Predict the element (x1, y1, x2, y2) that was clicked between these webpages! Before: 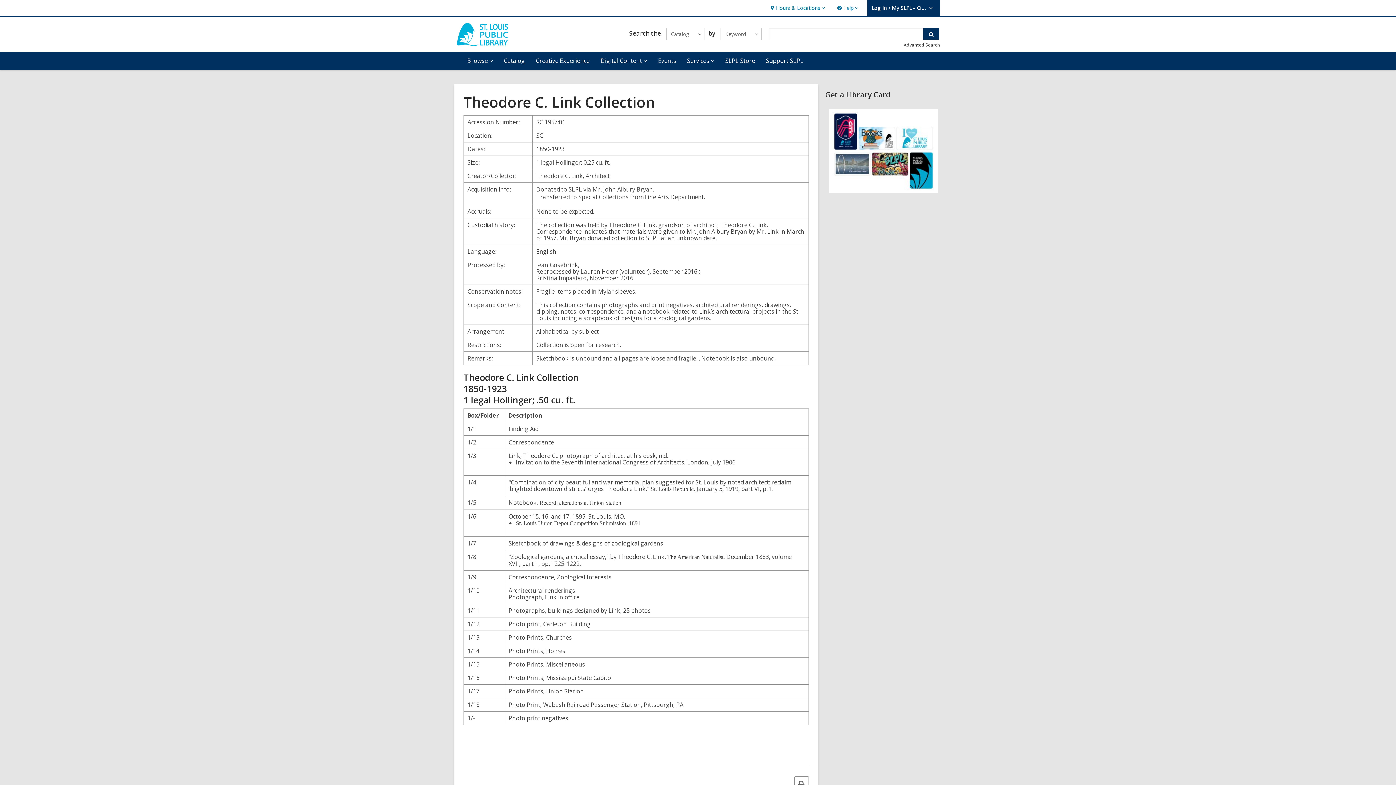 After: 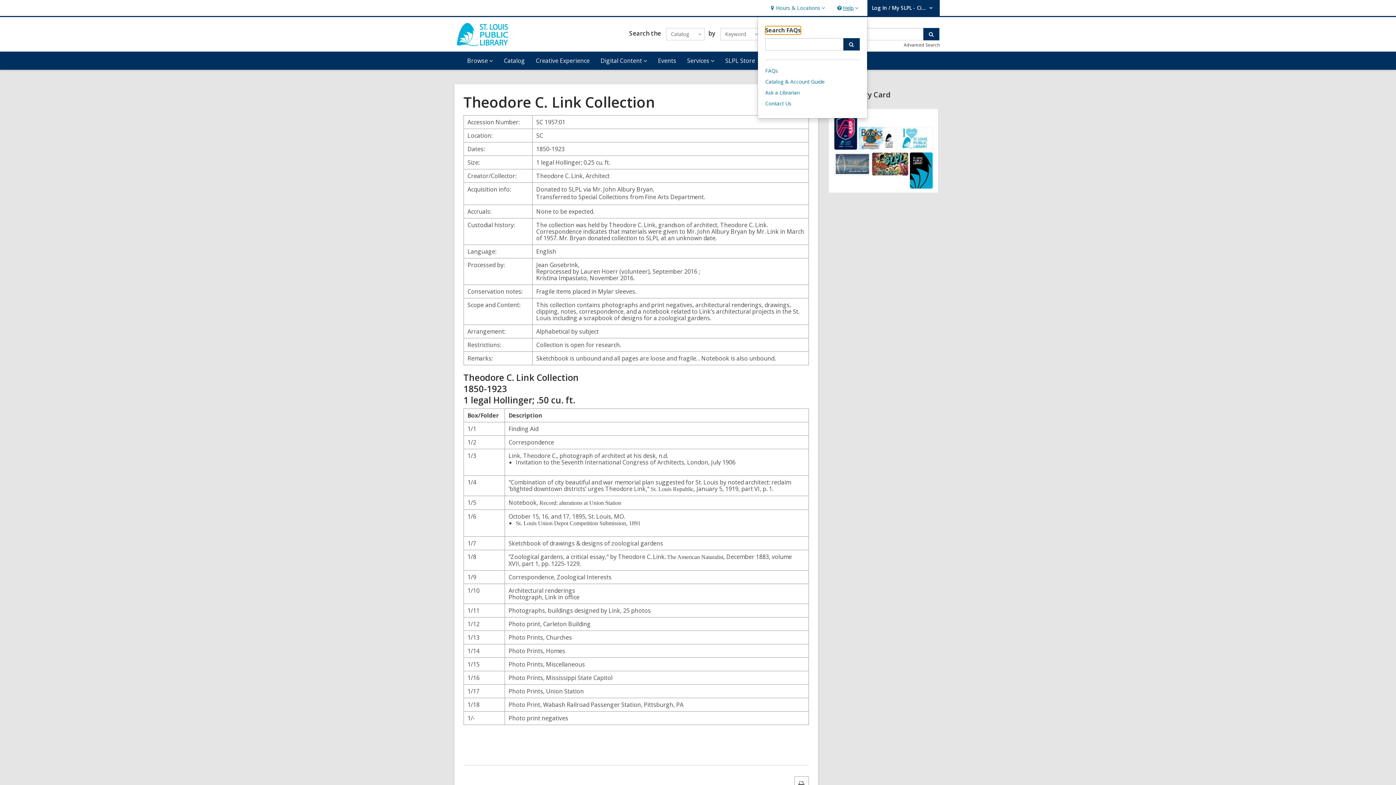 Action: label: Help
Help, collapsed bbox: (834, 0, 860, 16)